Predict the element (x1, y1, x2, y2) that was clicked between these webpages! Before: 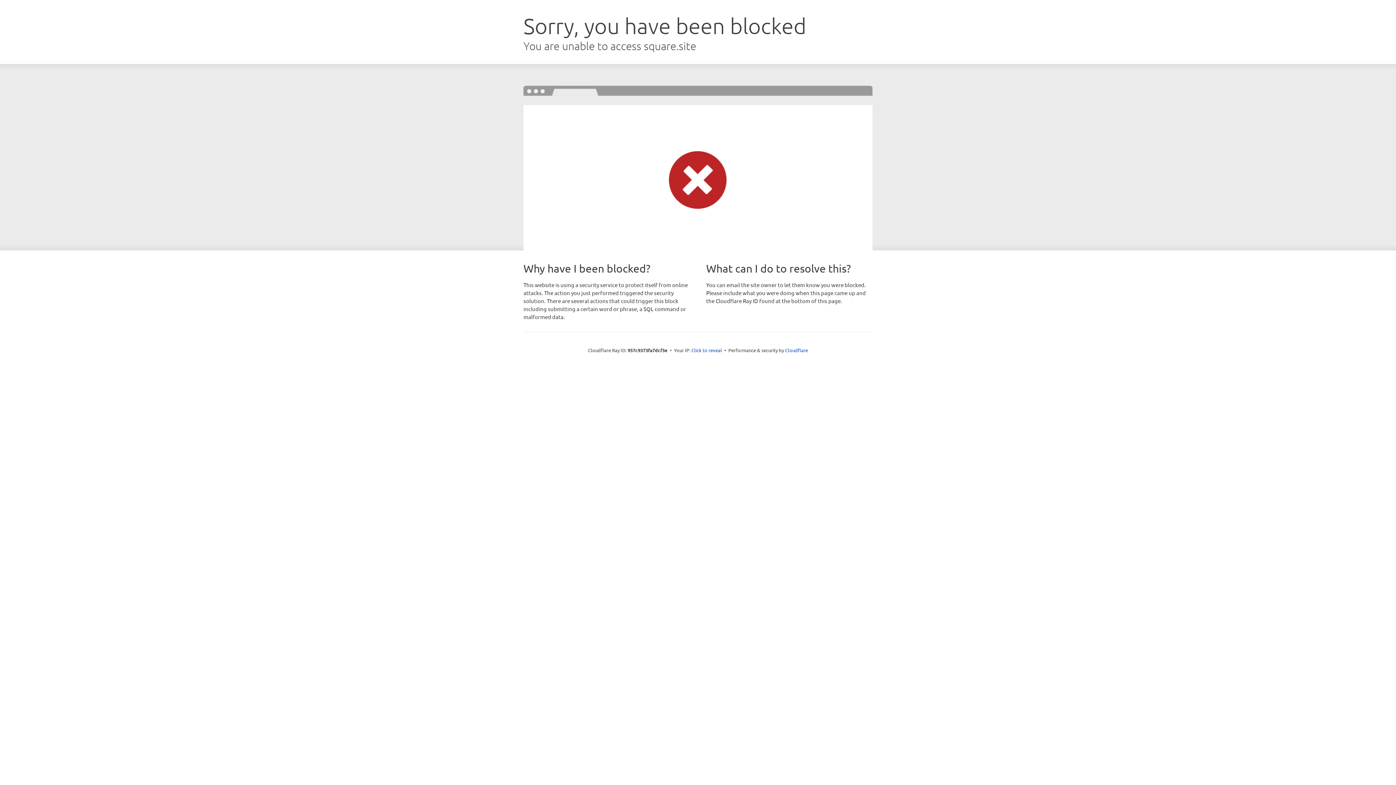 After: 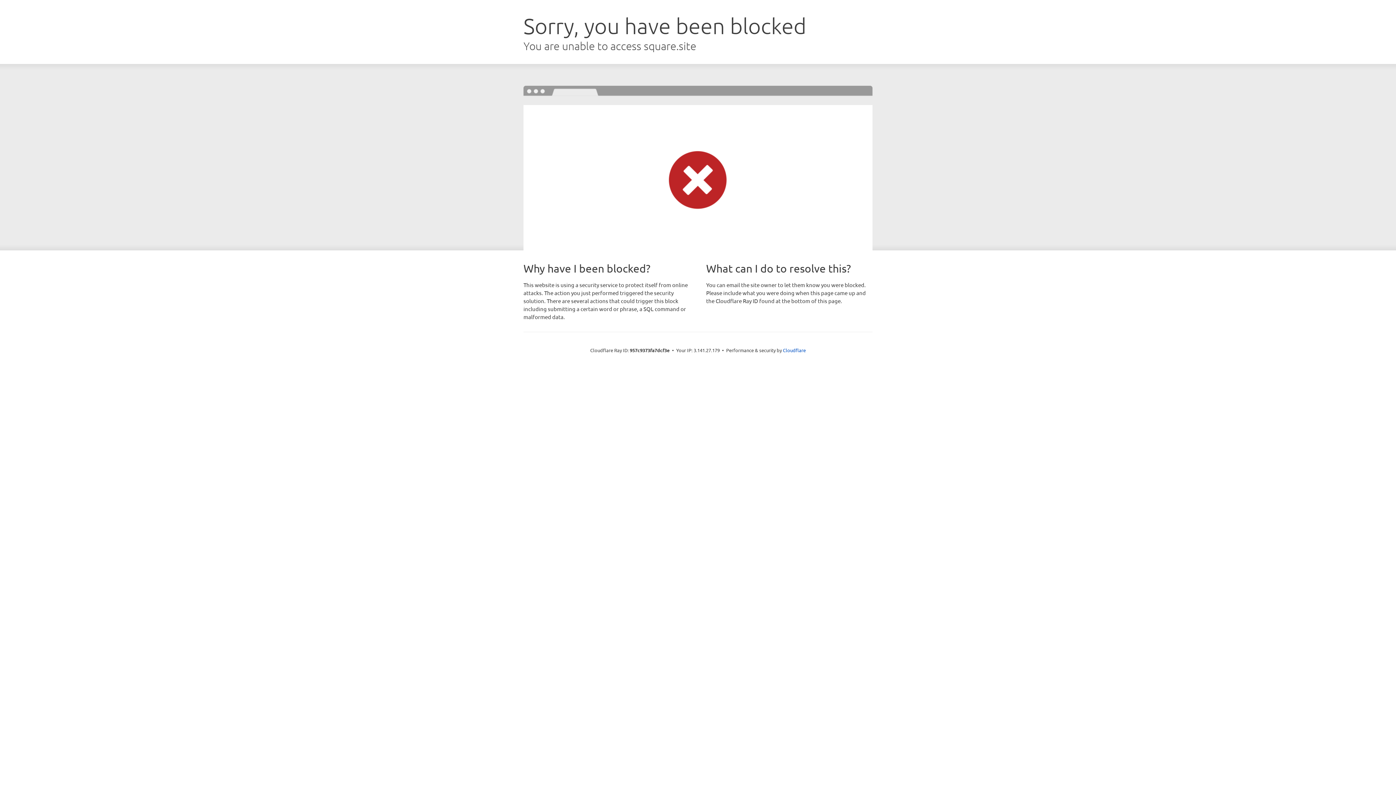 Action: label: Click to reveal bbox: (691, 346, 722, 353)